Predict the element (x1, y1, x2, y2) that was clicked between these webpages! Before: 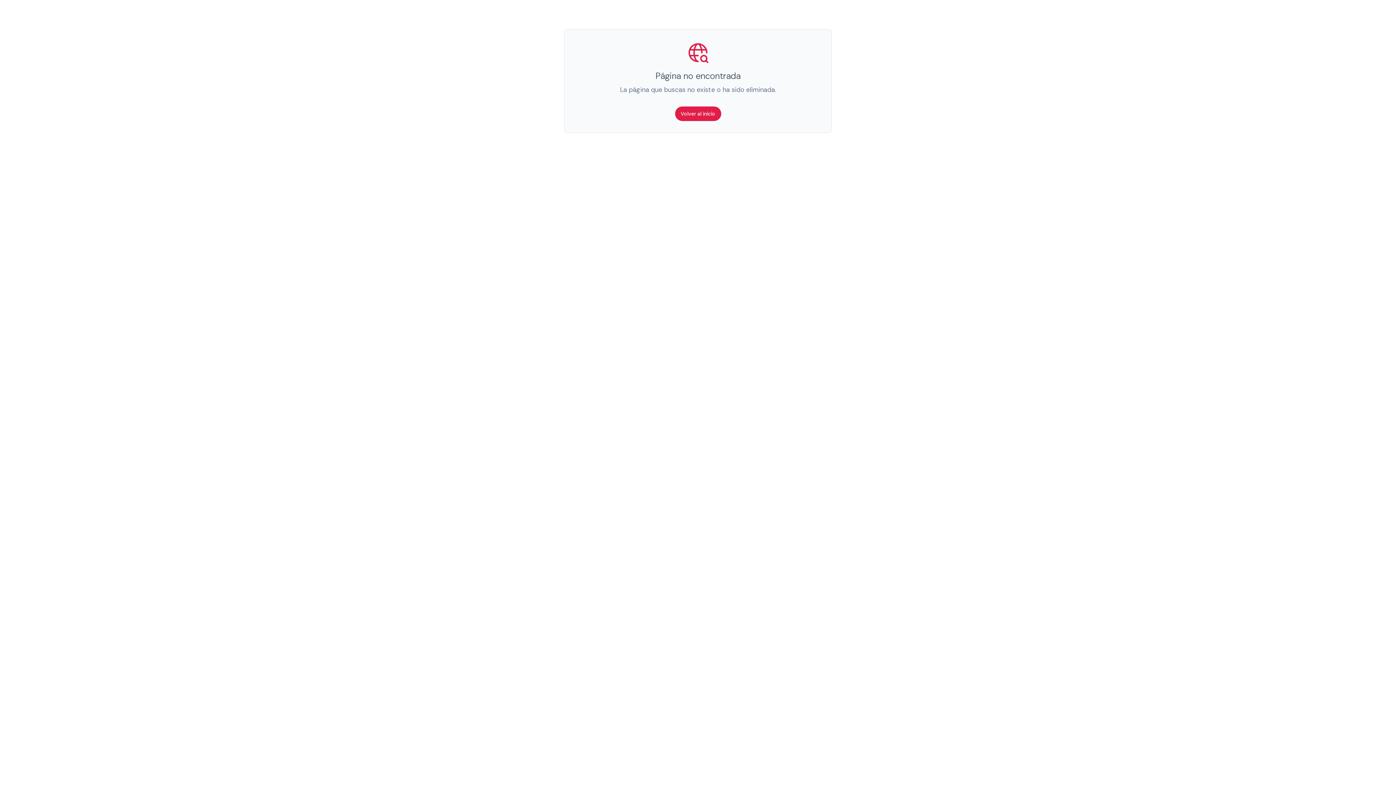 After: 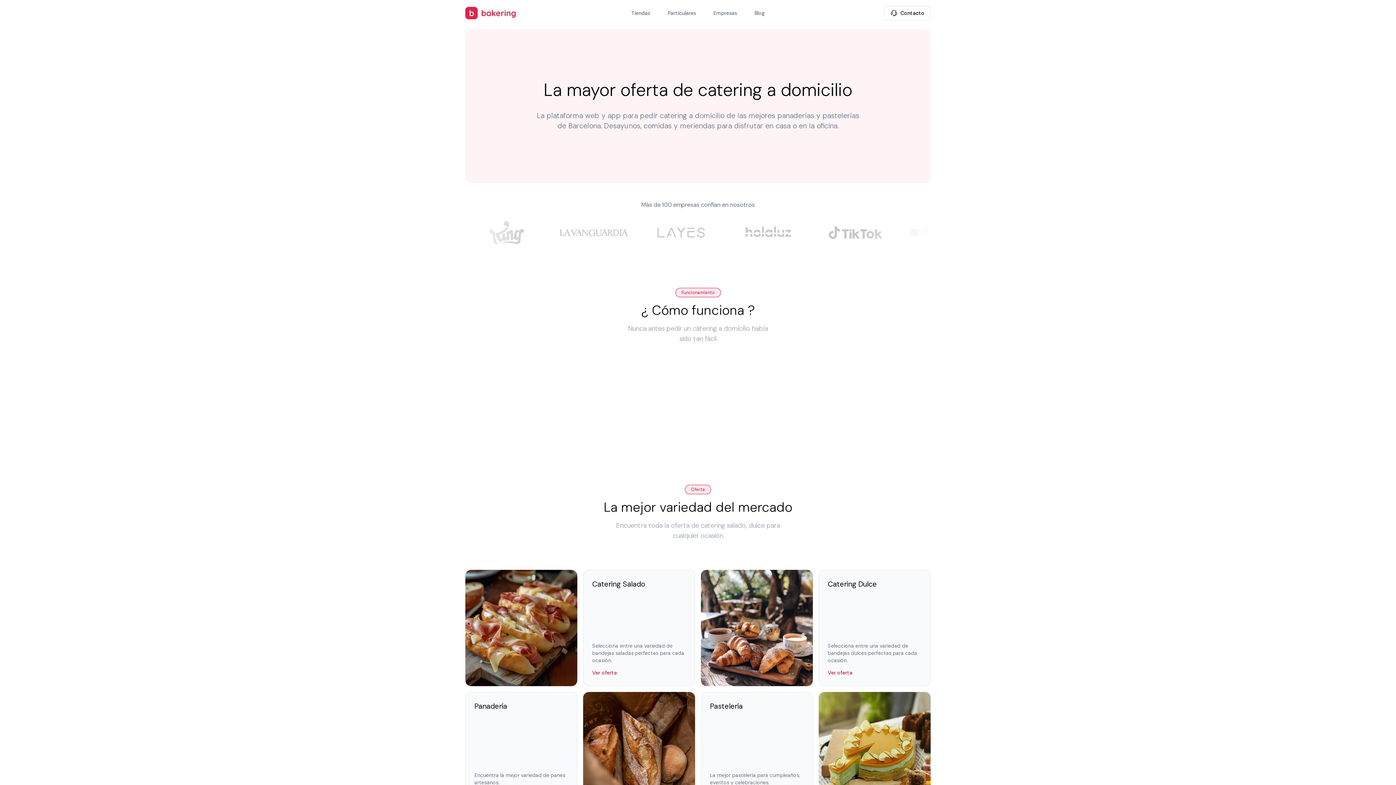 Action: bbox: (675, 106, 721, 121) label: Volver al inicio